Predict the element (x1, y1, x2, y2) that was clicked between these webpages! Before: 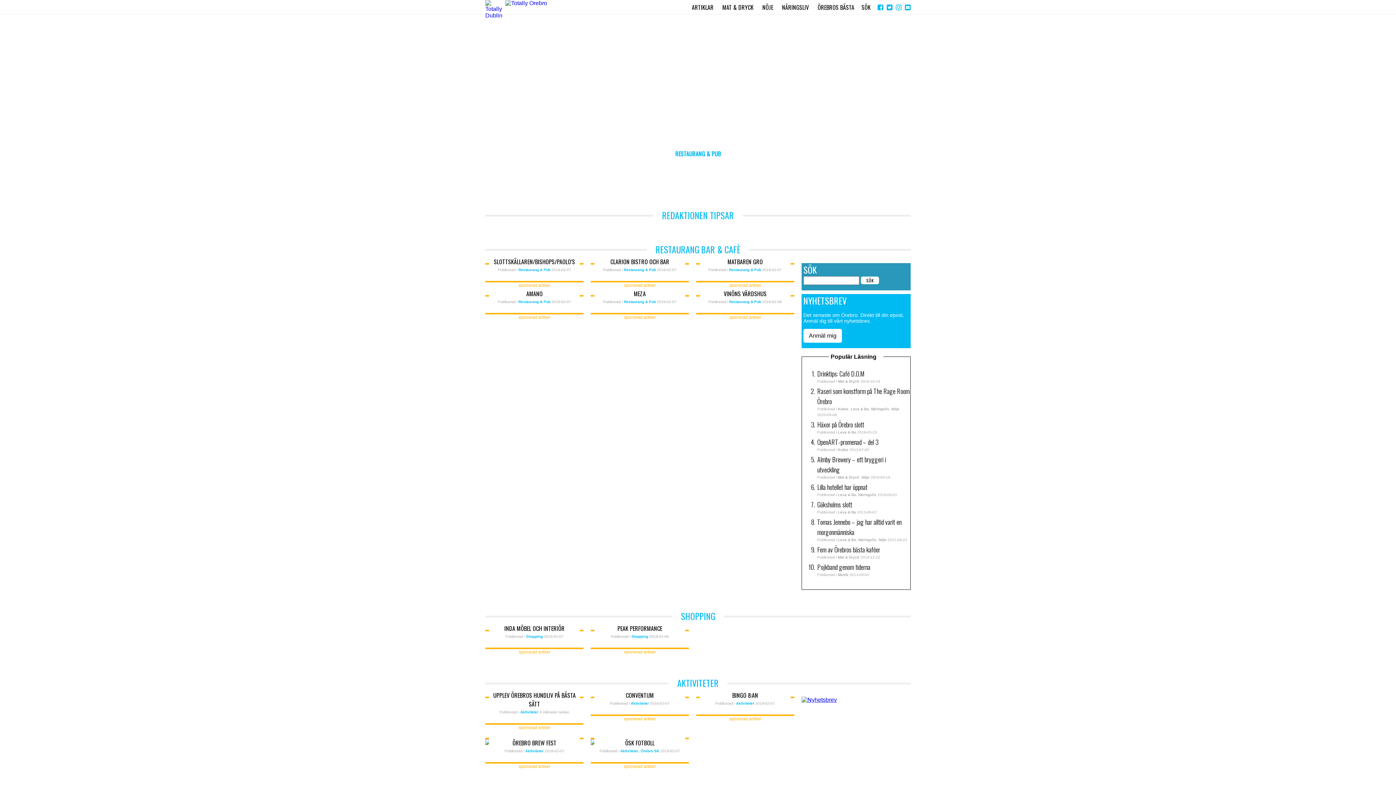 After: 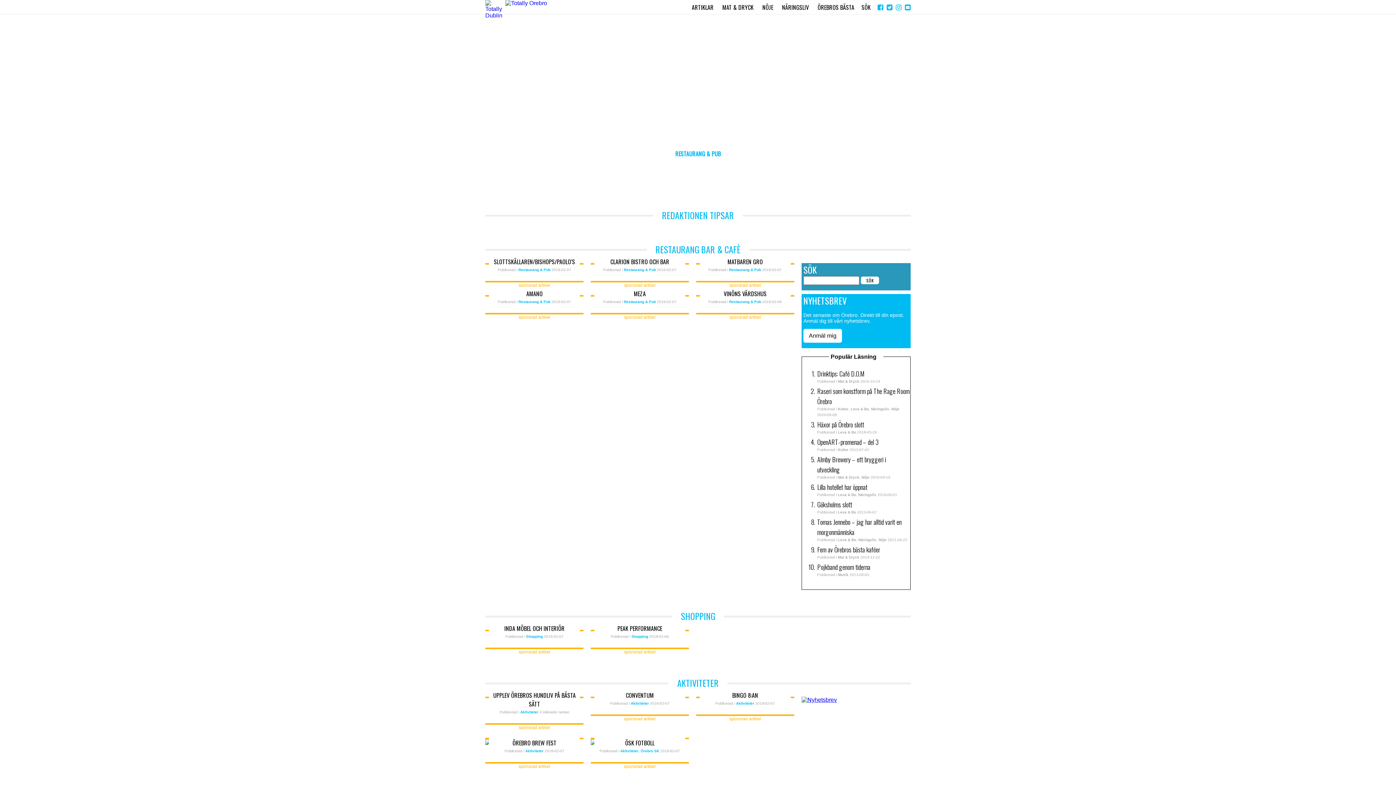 Action: bbox: (905, 3, 910, 11) label: Send email